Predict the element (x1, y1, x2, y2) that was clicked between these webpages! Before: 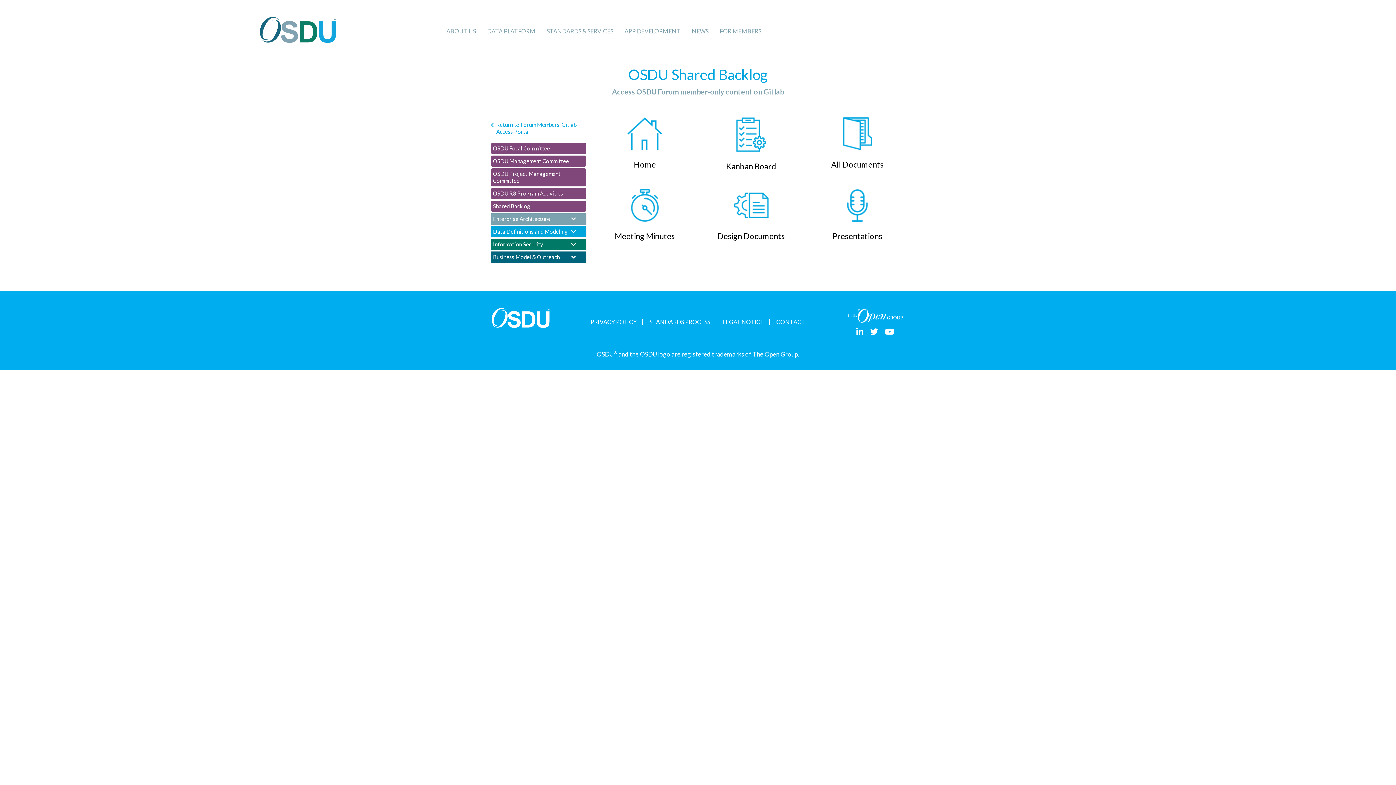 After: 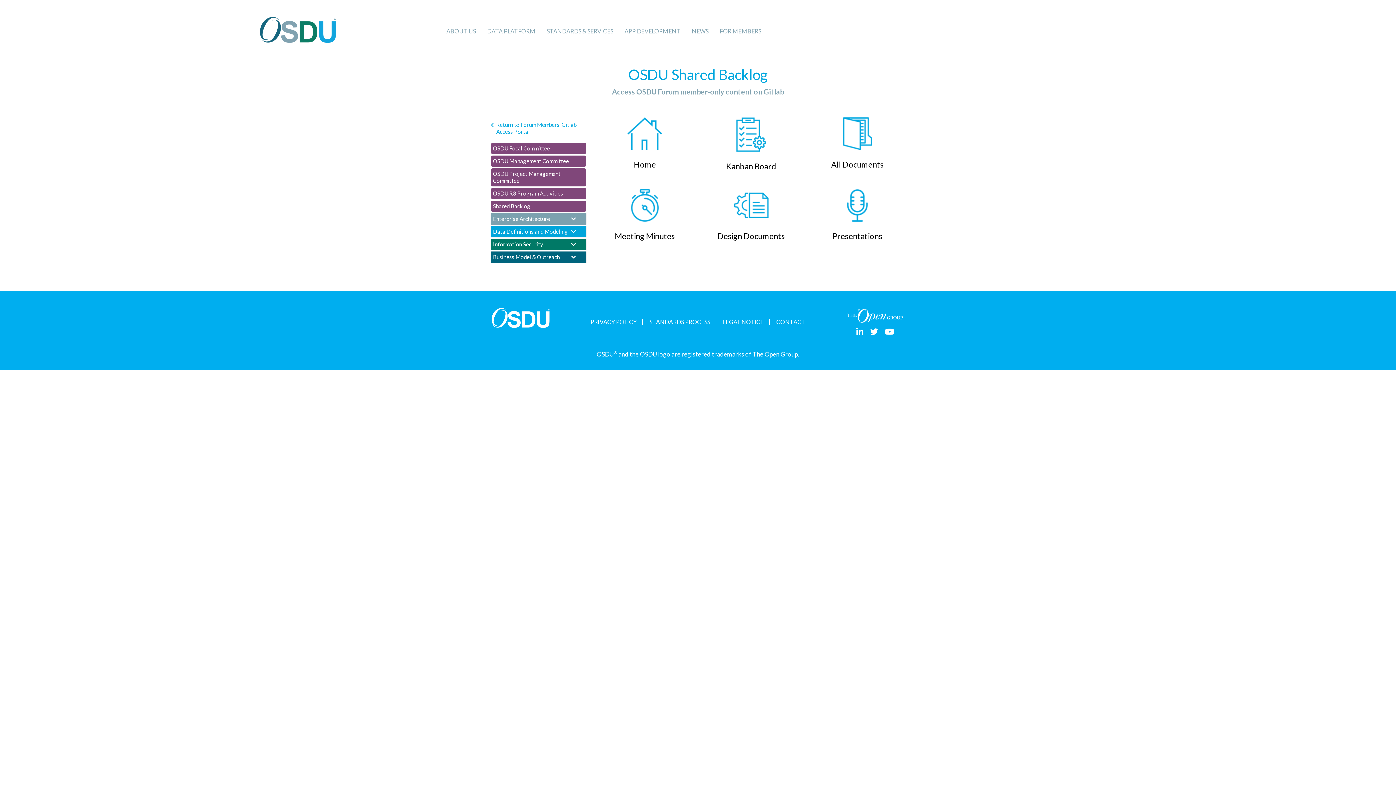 Action: label: Kanban Board bbox: (703, 111, 799, 183)